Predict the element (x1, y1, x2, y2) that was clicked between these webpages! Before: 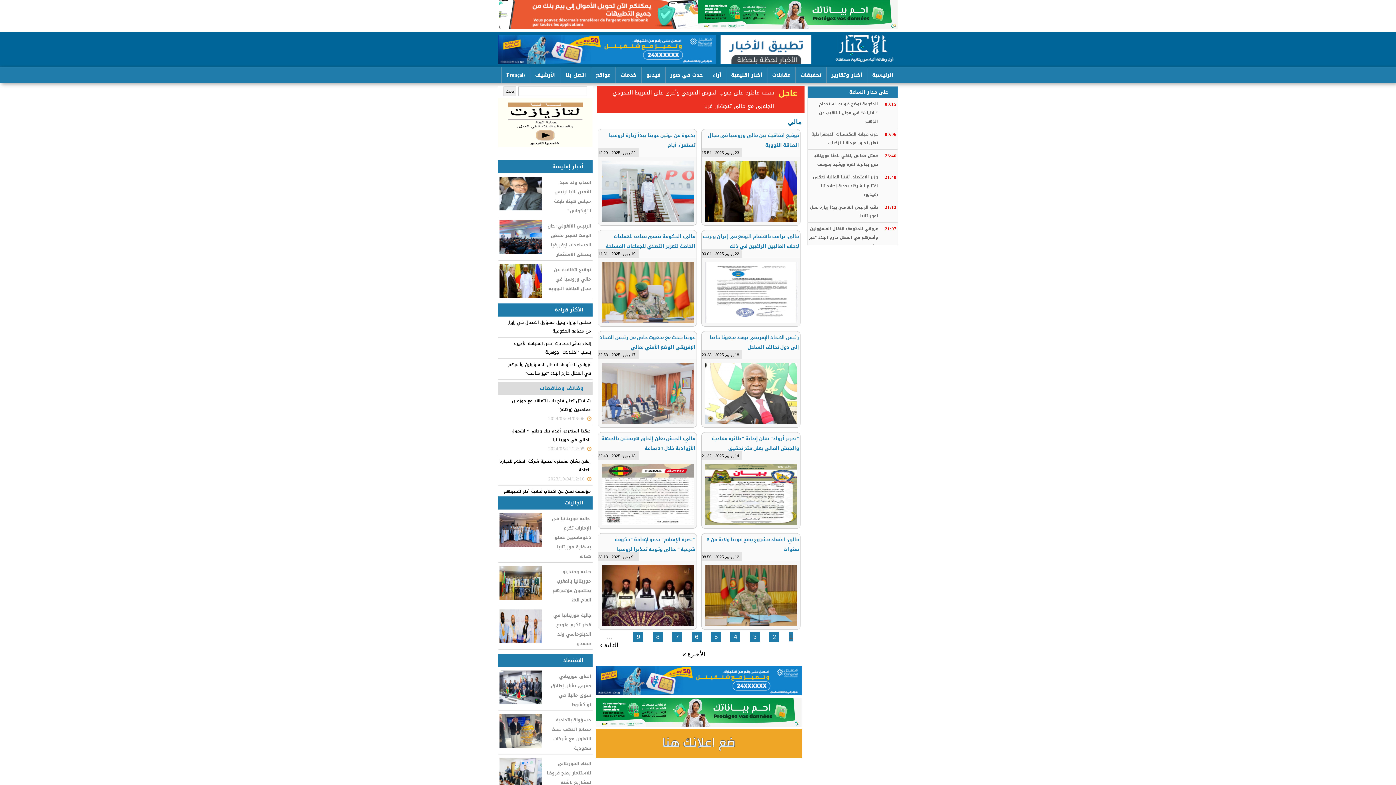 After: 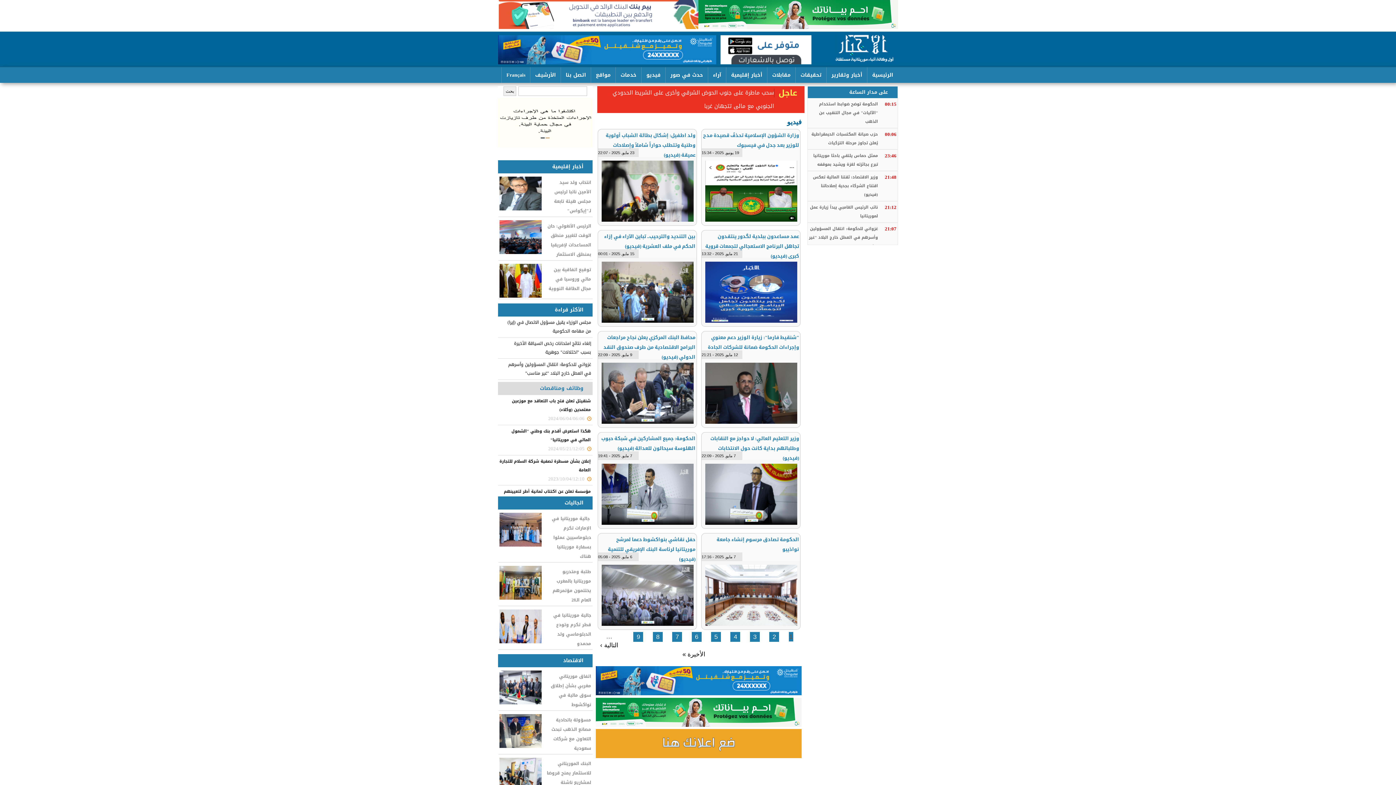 Action: label: فيديو bbox: (641, 67, 665, 82)